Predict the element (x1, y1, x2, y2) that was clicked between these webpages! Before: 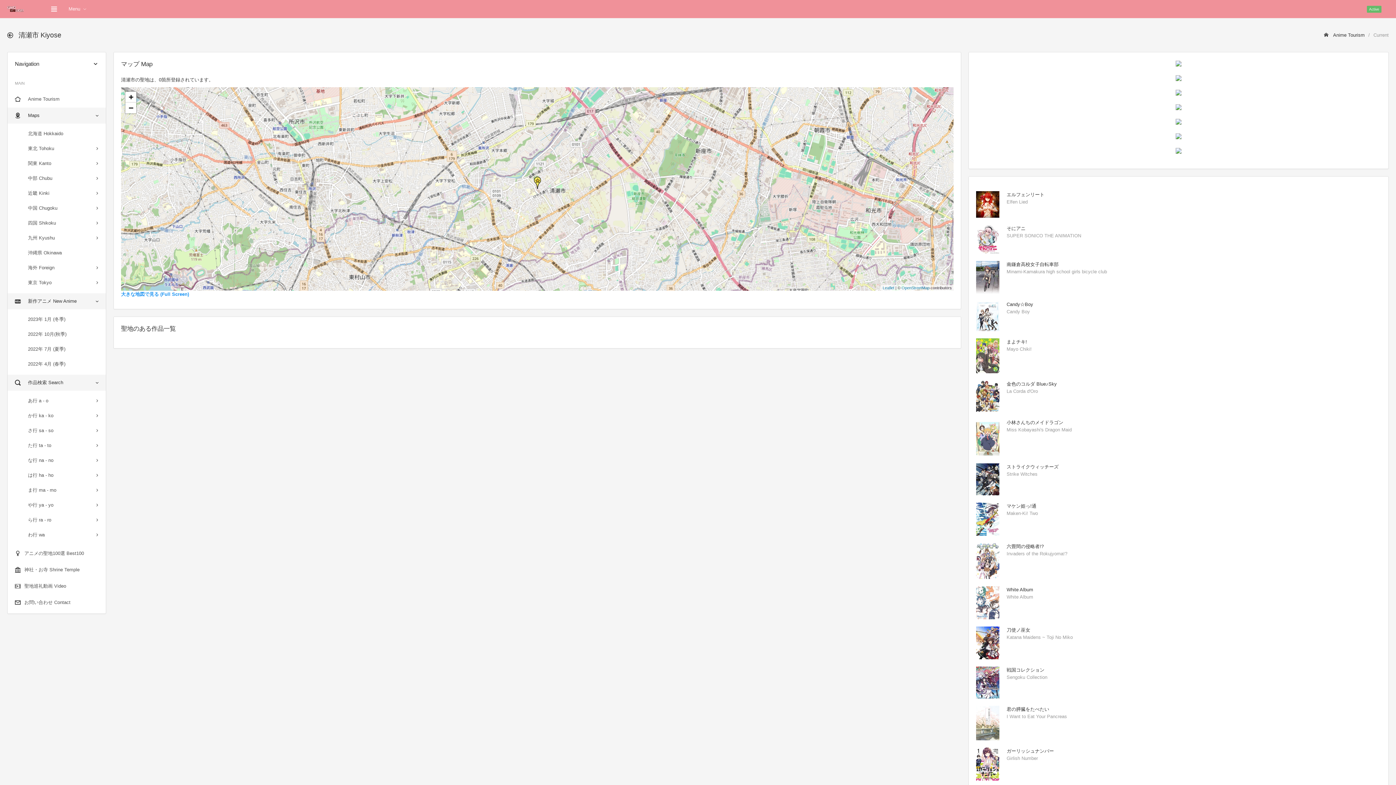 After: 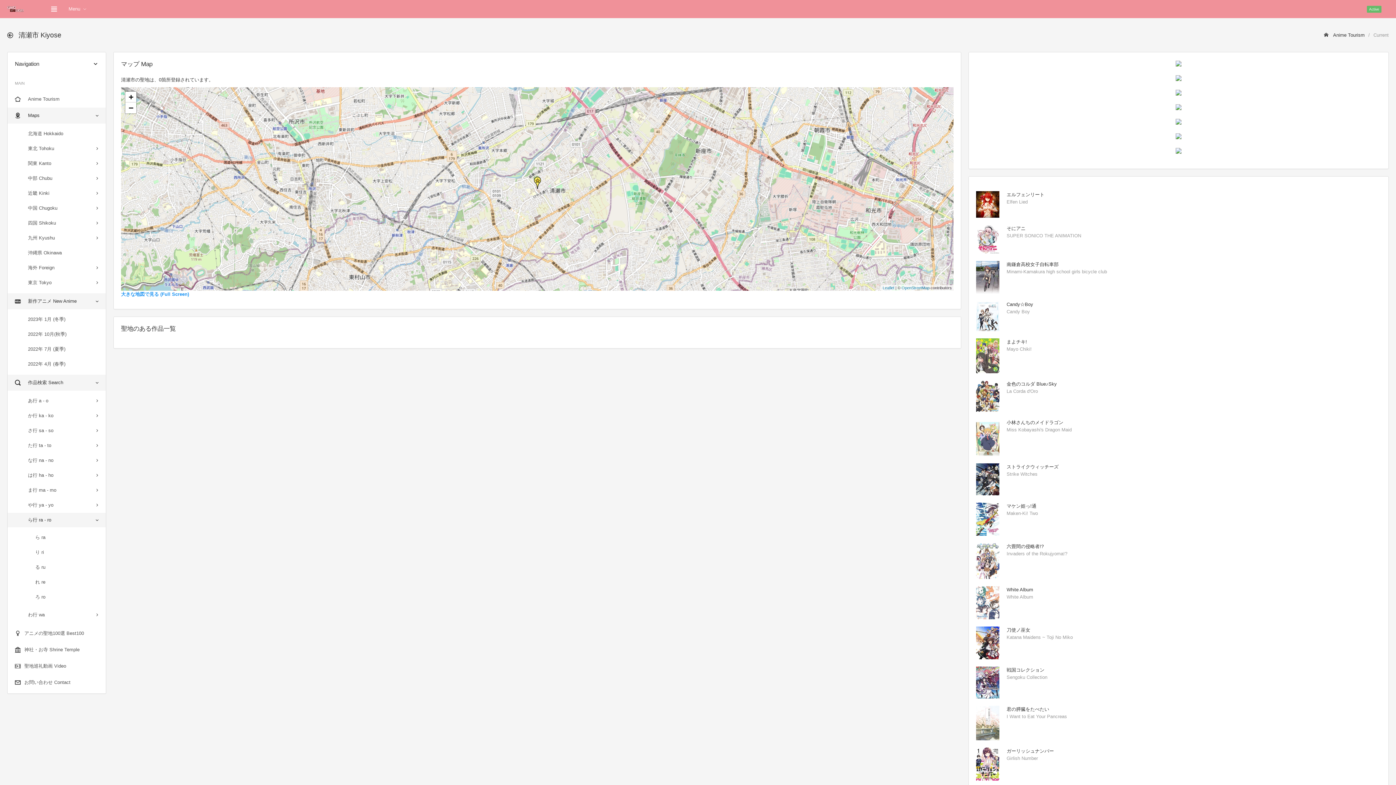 Action: label: ら行 ra - ro bbox: (7, 513, 105, 527)